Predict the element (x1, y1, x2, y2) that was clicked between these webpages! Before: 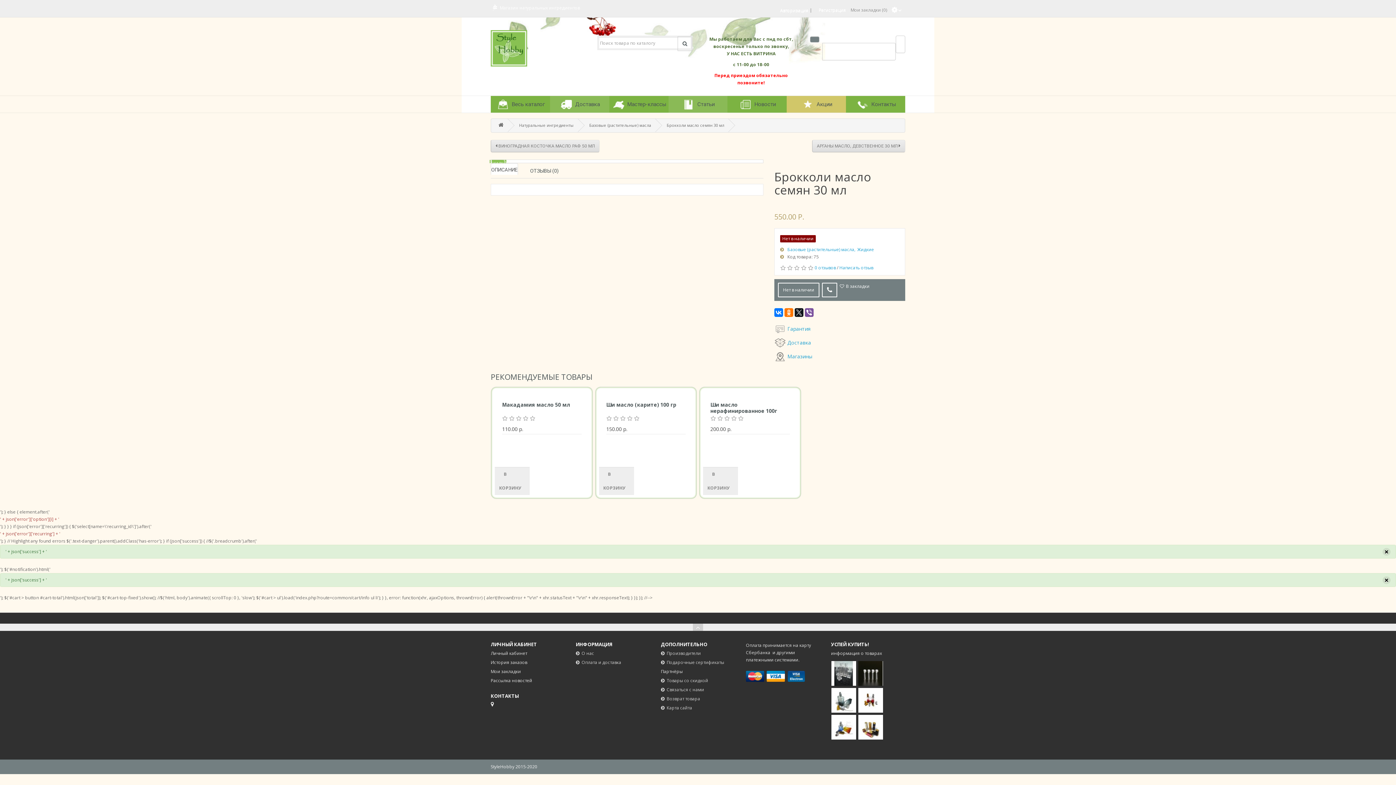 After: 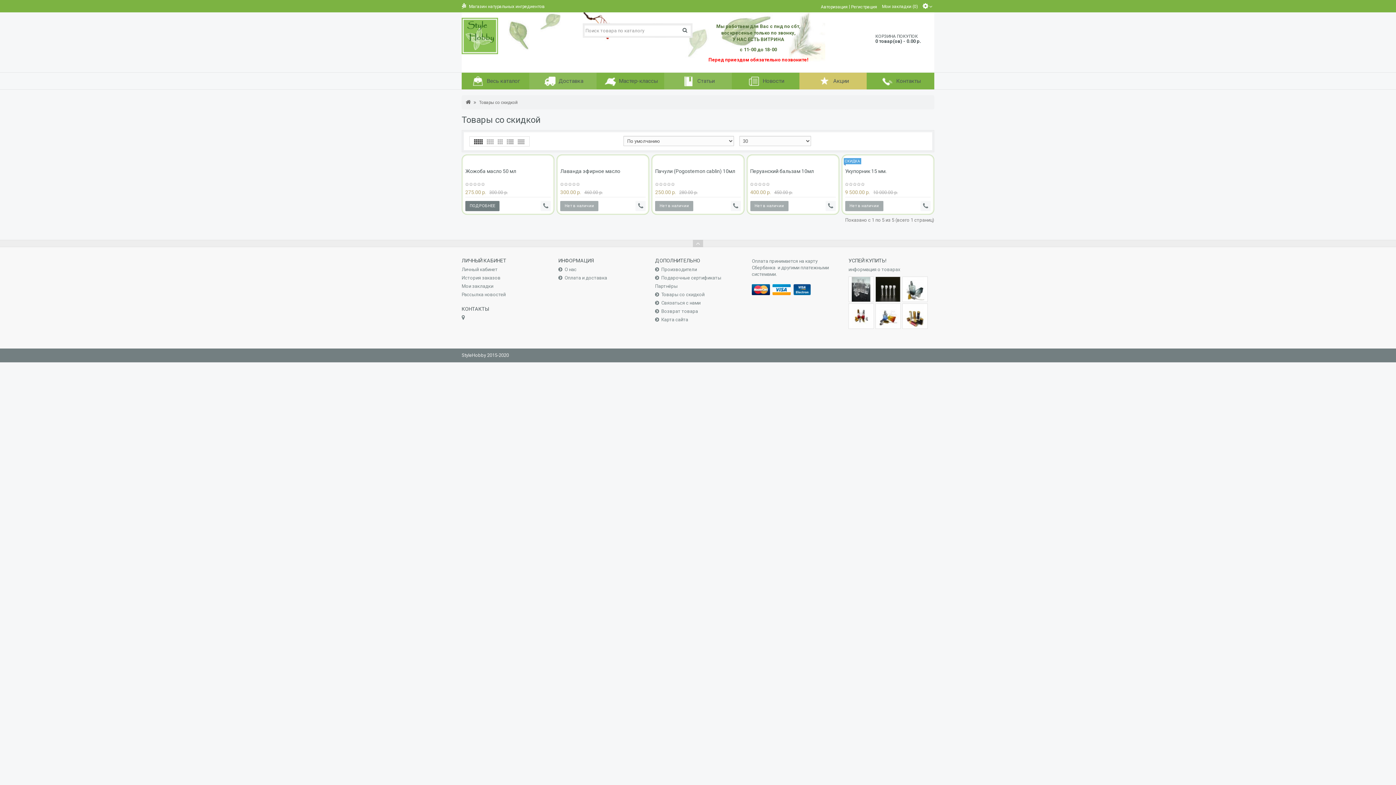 Action: bbox: (661, 677, 708, 684) label: Товары со скидкой